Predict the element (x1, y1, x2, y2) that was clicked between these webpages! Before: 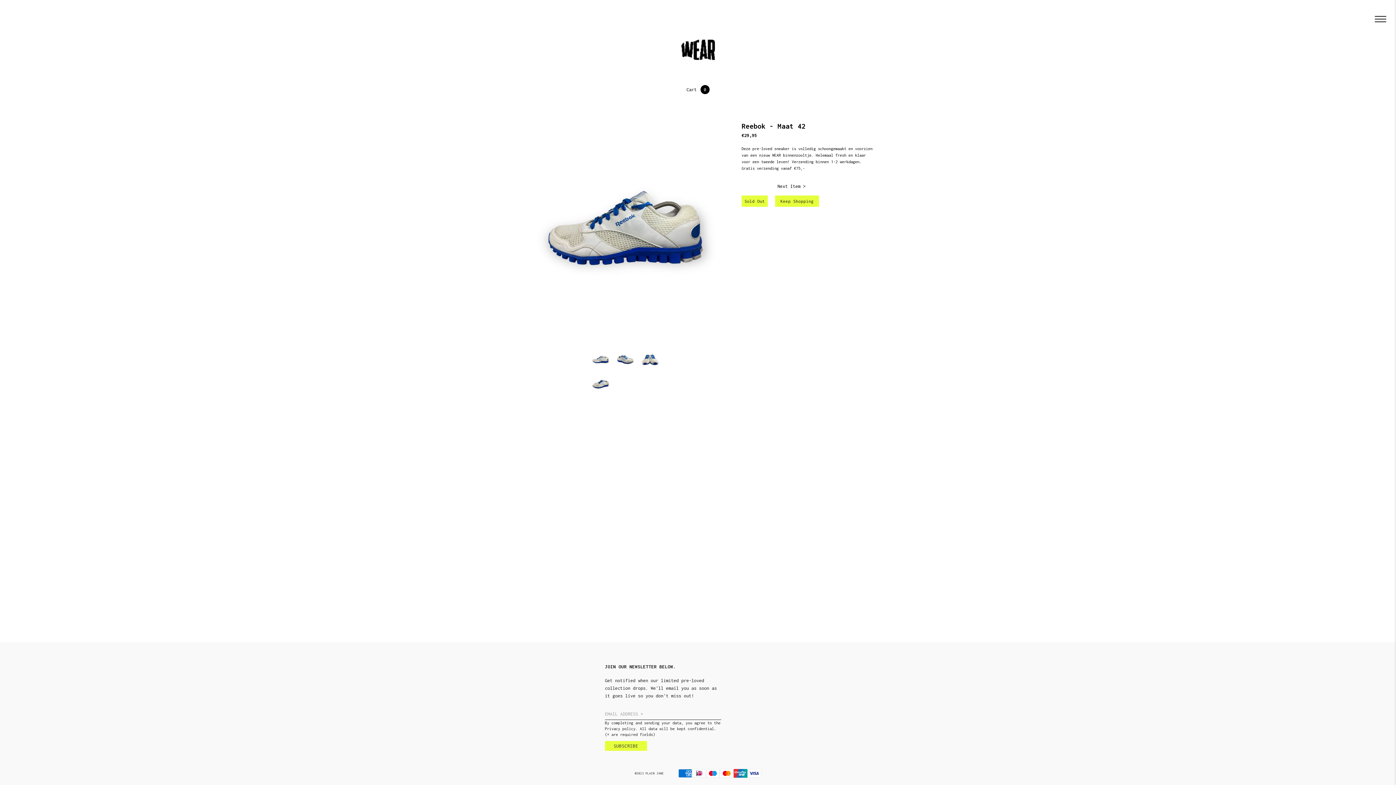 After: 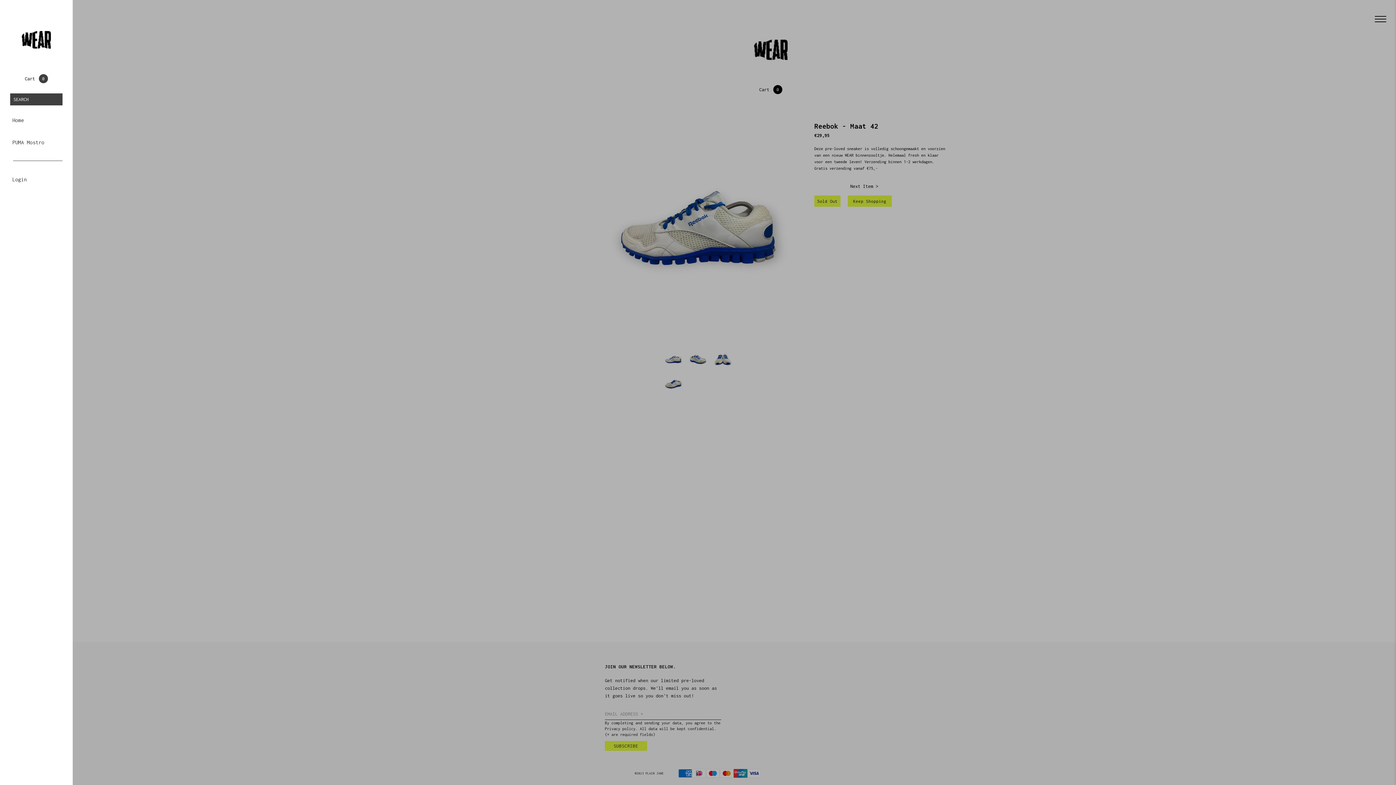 Action: bbox: (1372, 10, 1389, 27)